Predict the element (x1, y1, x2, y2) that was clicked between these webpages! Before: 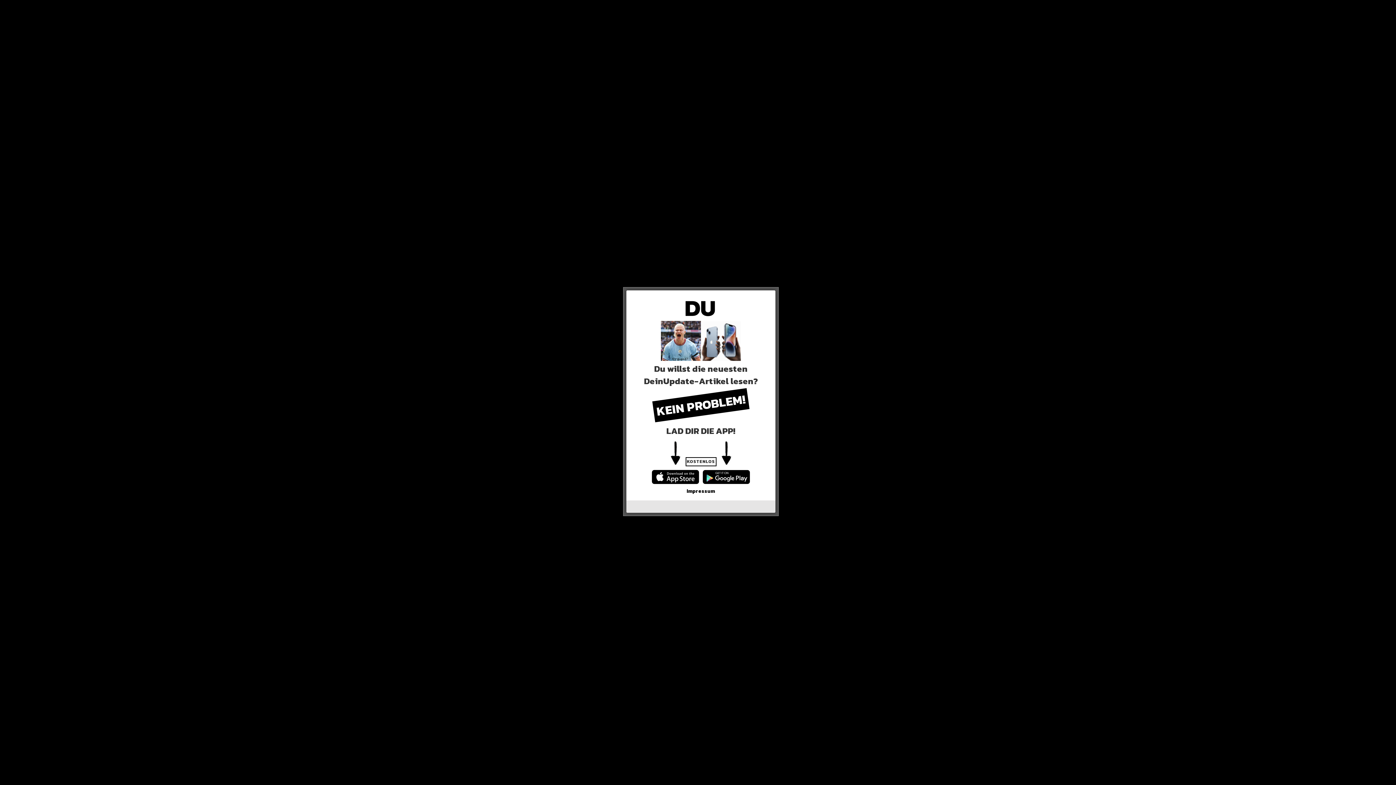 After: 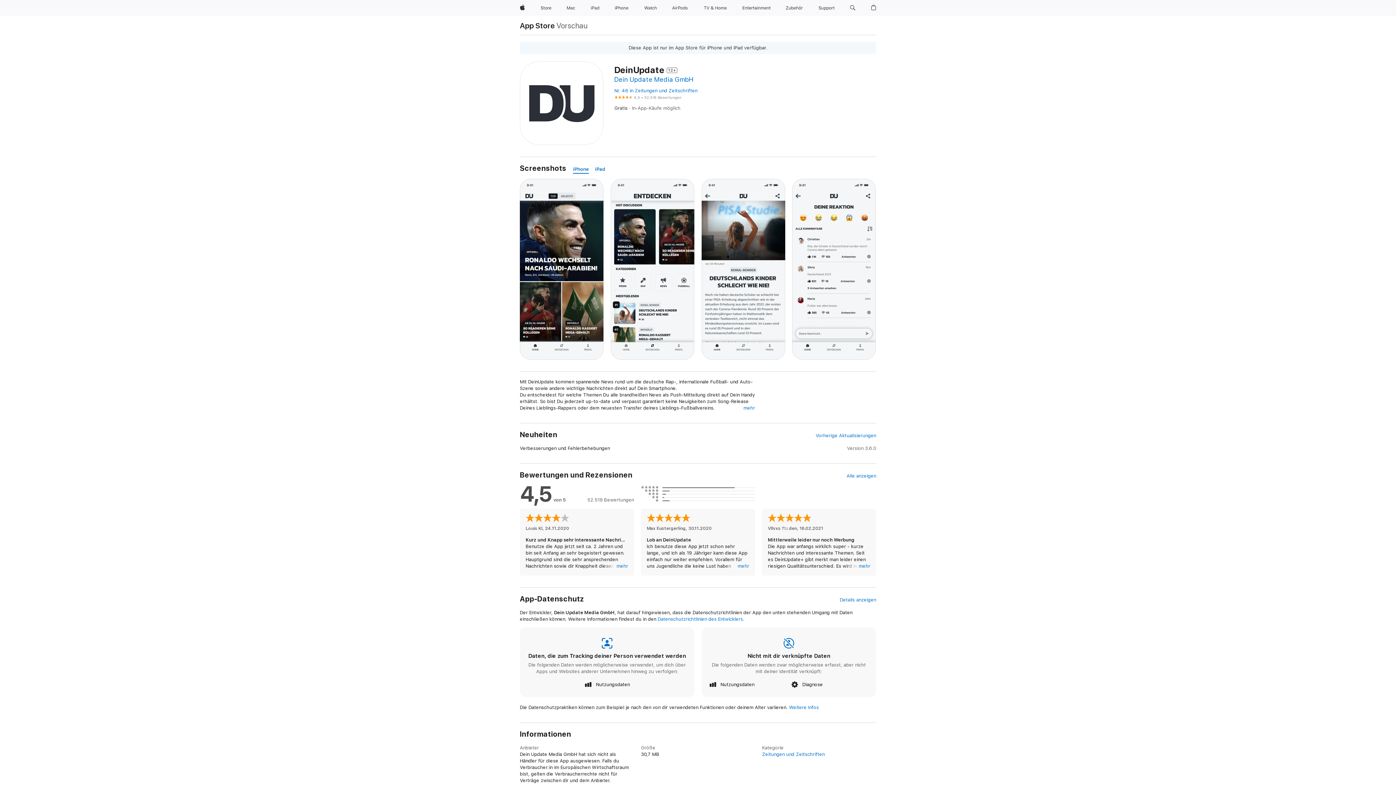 Action: bbox: (652, 472, 699, 480)